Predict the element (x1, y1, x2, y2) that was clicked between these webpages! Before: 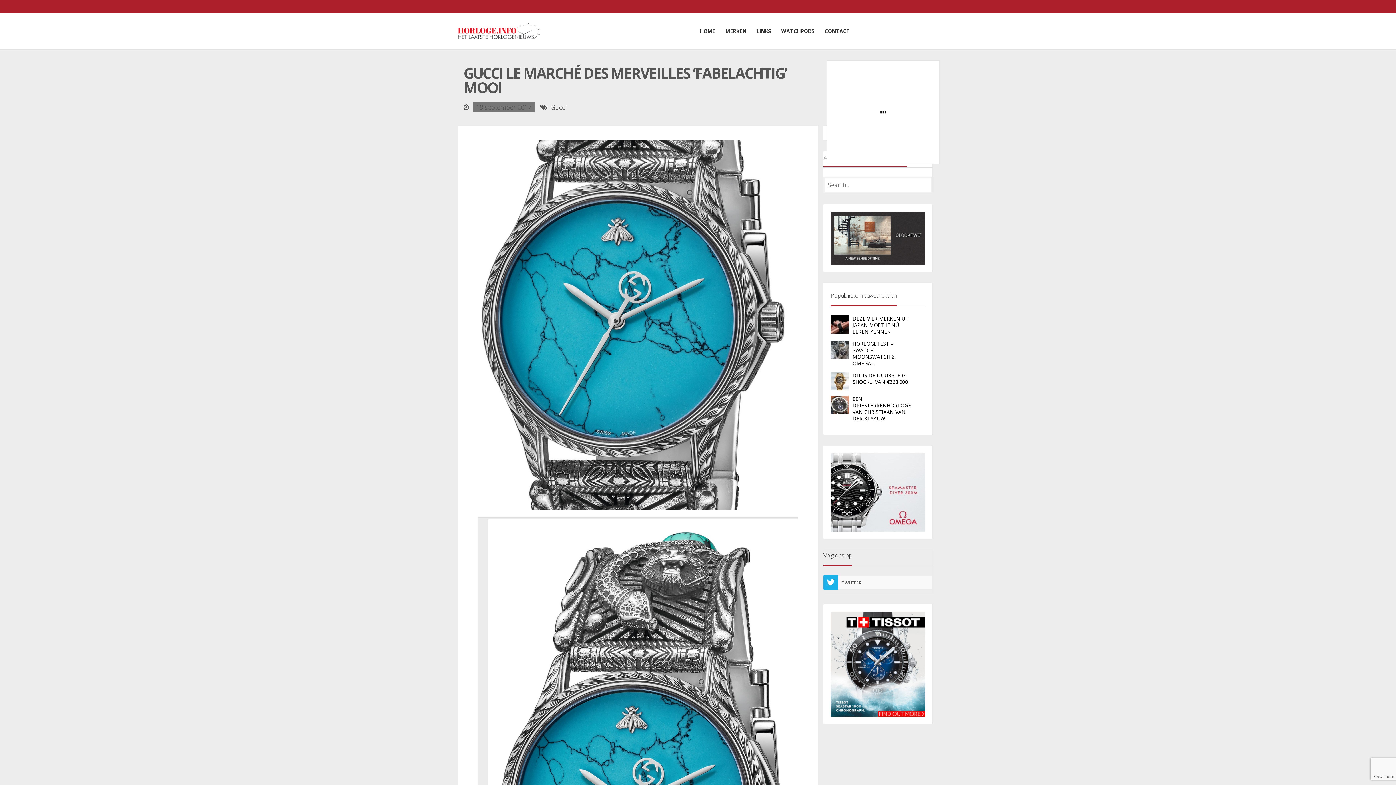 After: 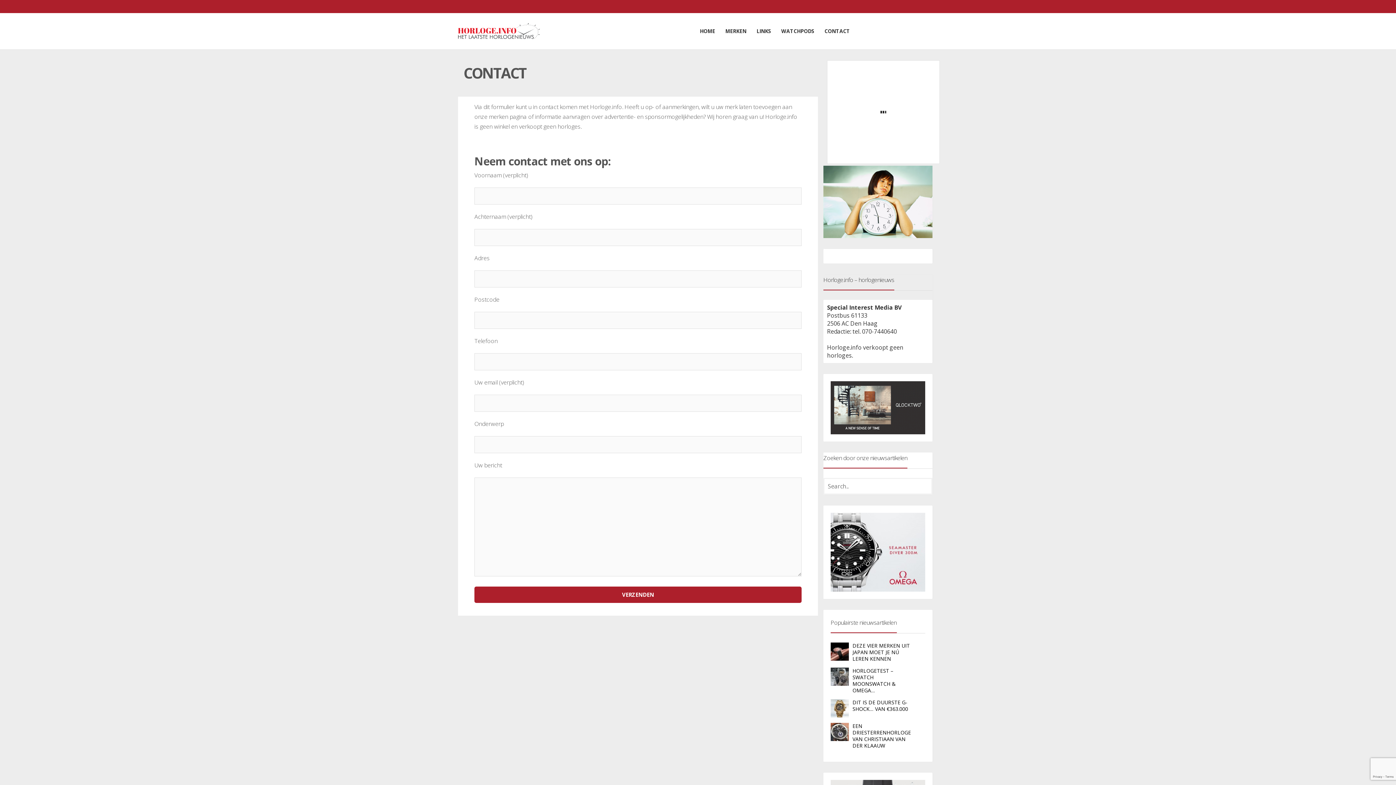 Action: label: CONTACT bbox: (820, 24, 854, 37)